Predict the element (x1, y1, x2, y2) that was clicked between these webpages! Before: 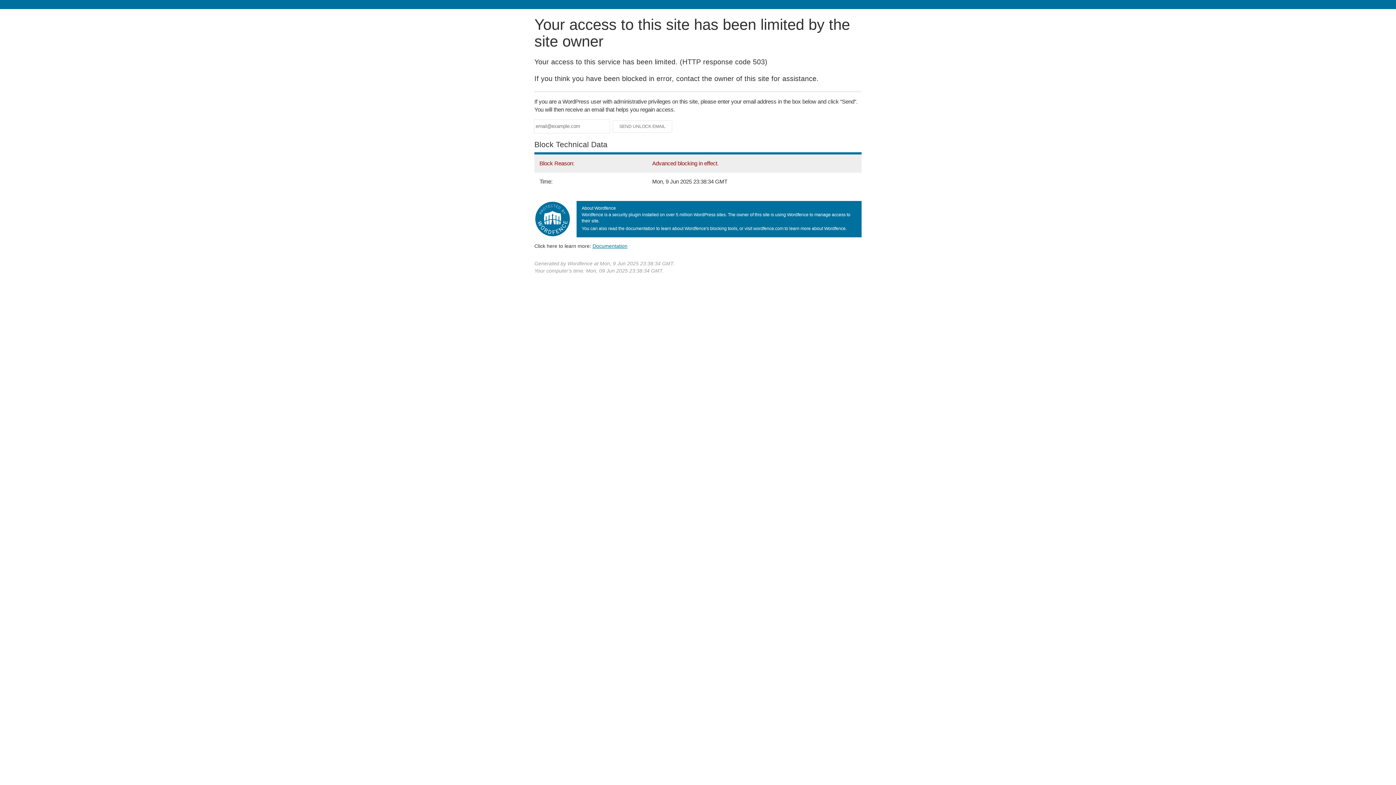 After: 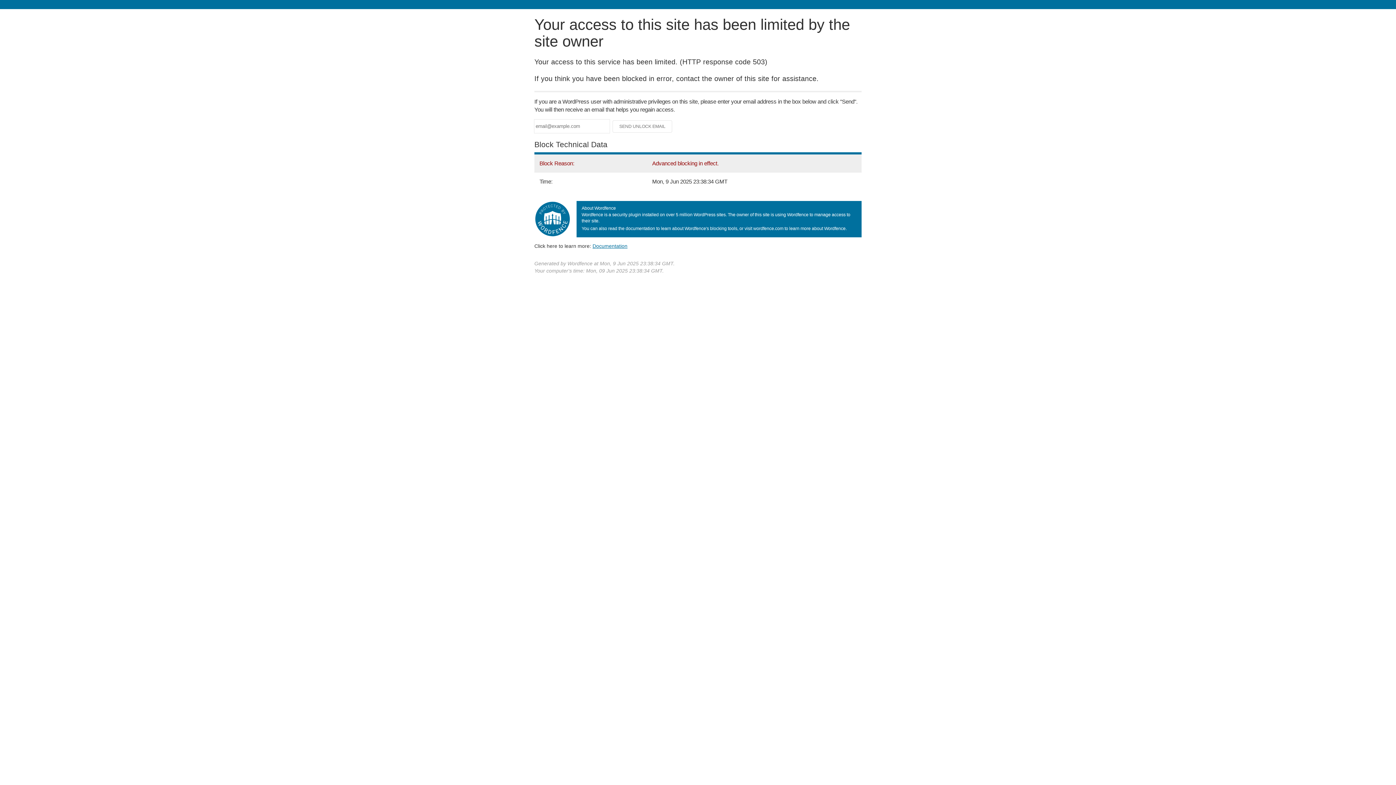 Action: label: Documentation bbox: (592, 243, 627, 248)